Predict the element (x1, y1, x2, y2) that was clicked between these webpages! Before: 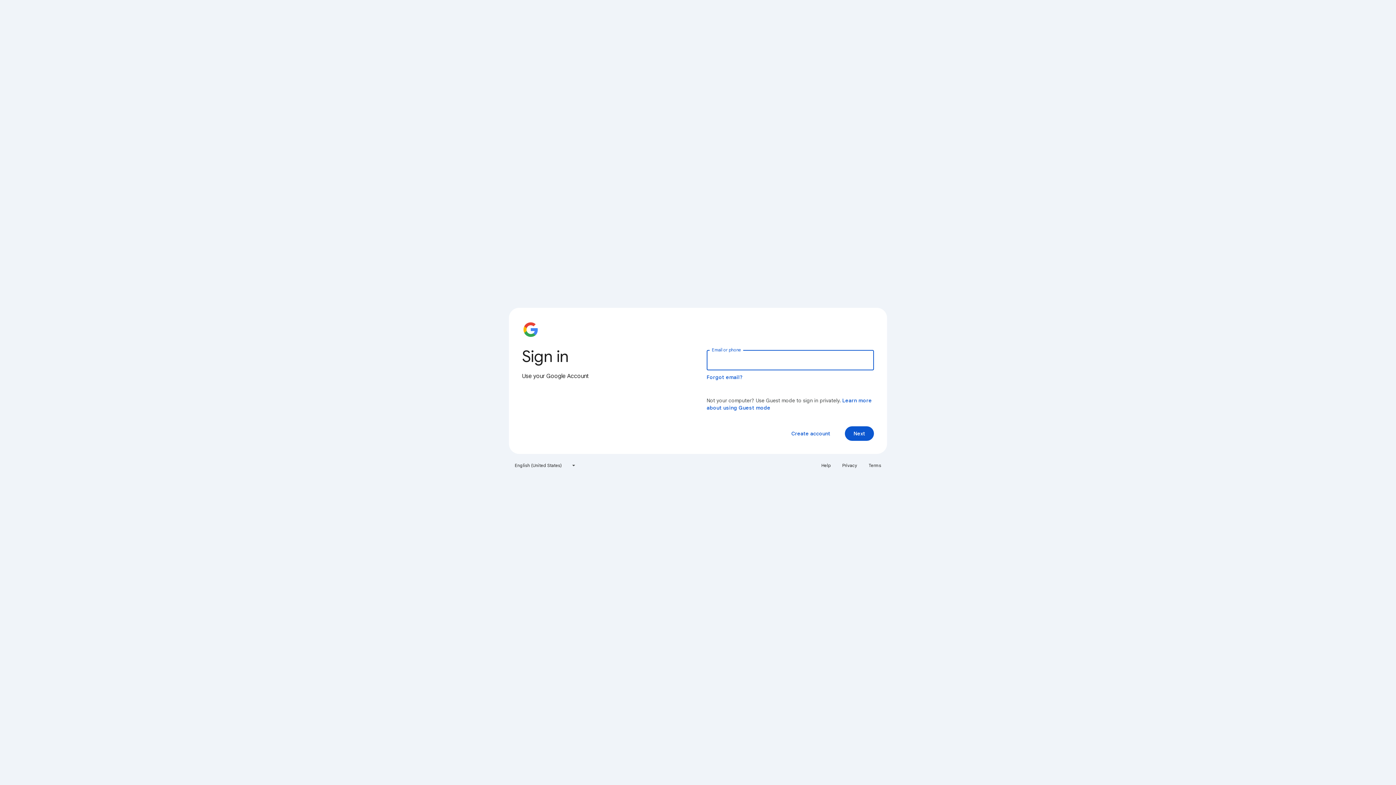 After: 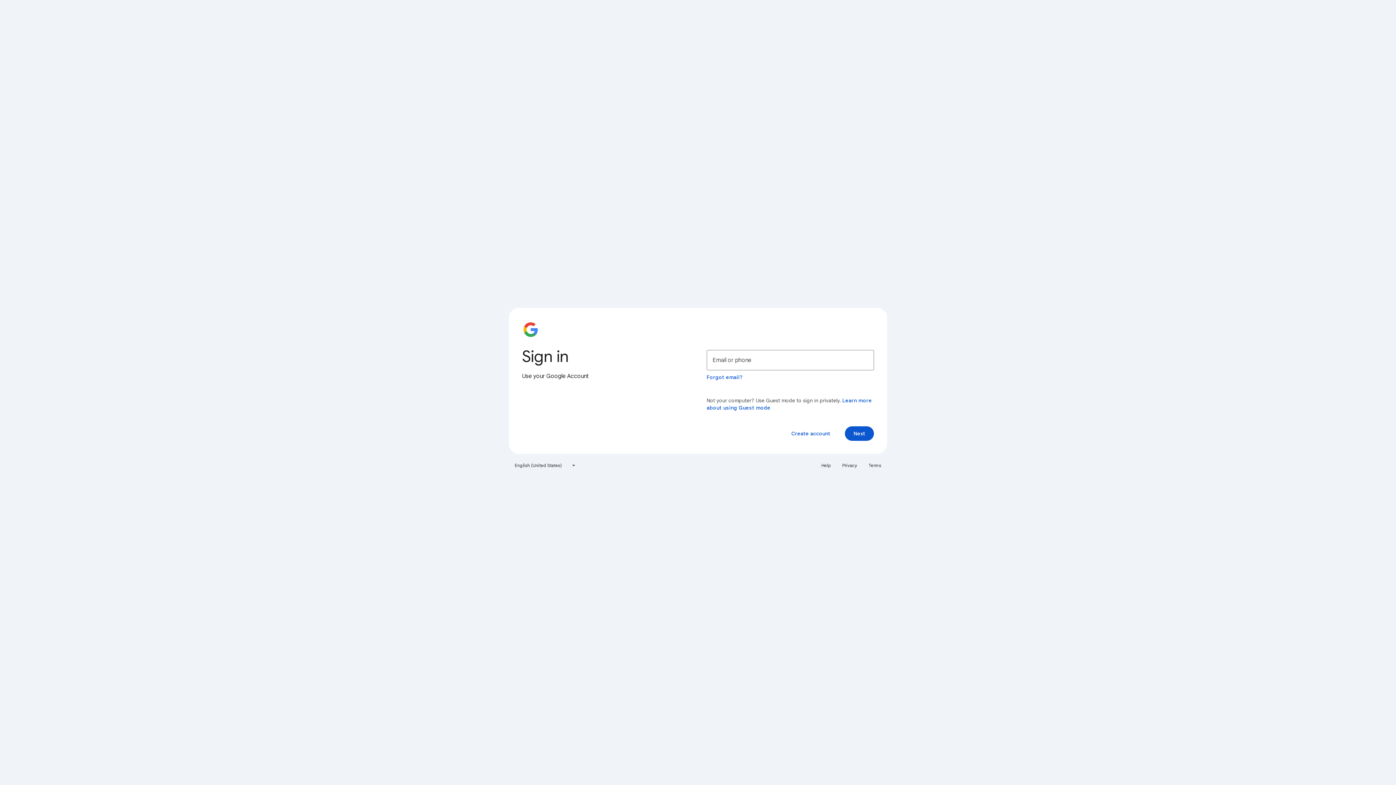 Action: label: Terms bbox: (864, 460, 885, 471)